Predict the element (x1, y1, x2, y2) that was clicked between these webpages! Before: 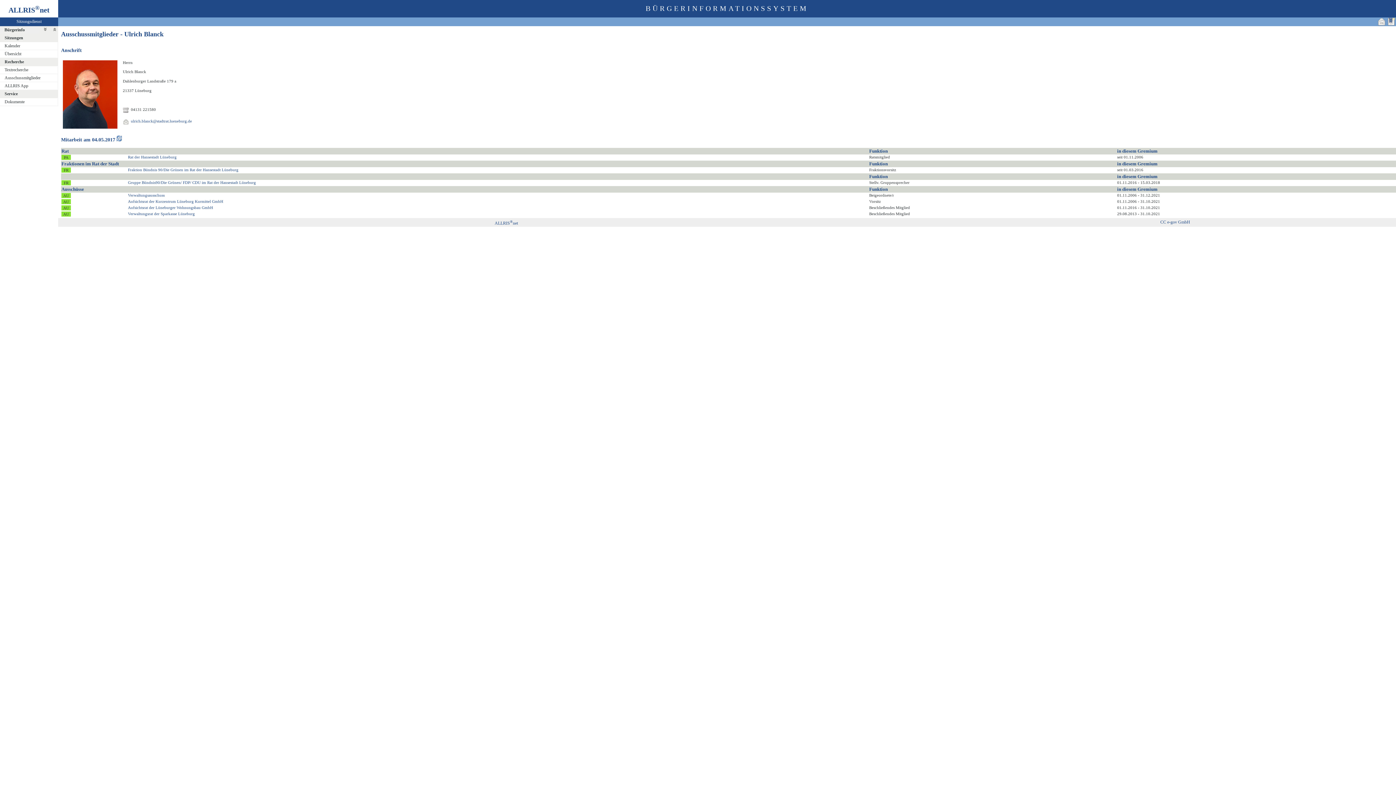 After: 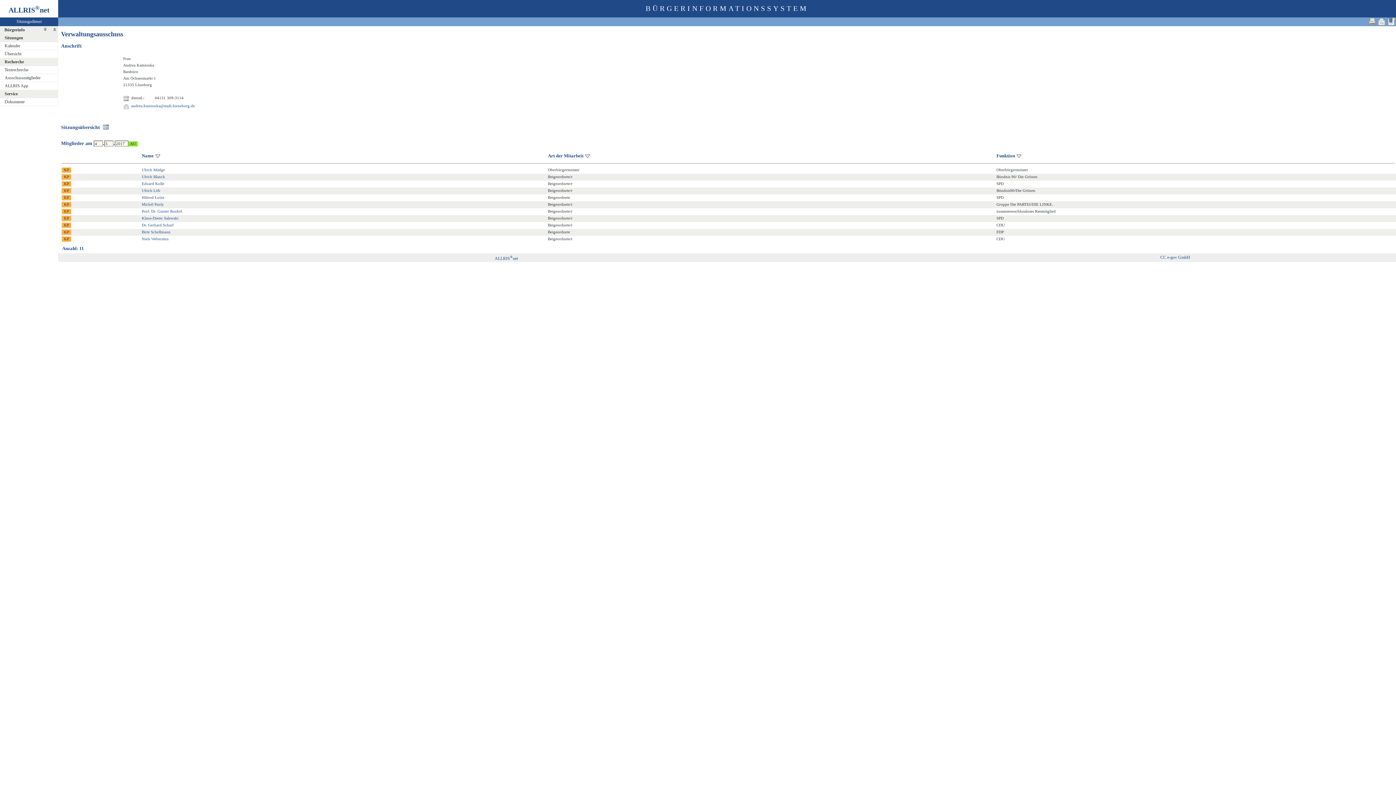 Action: label: Verwaltungsausschuss bbox: (128, 193, 164, 197)